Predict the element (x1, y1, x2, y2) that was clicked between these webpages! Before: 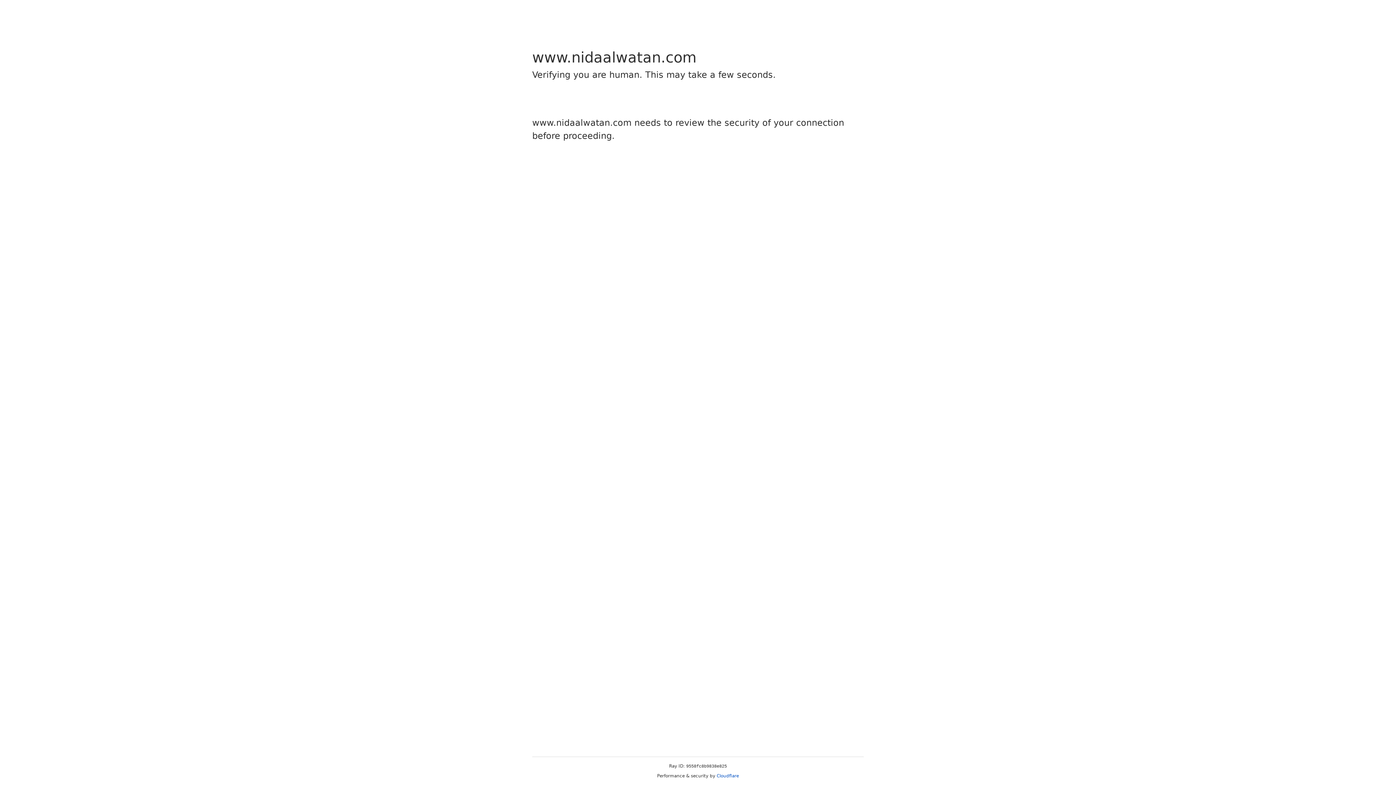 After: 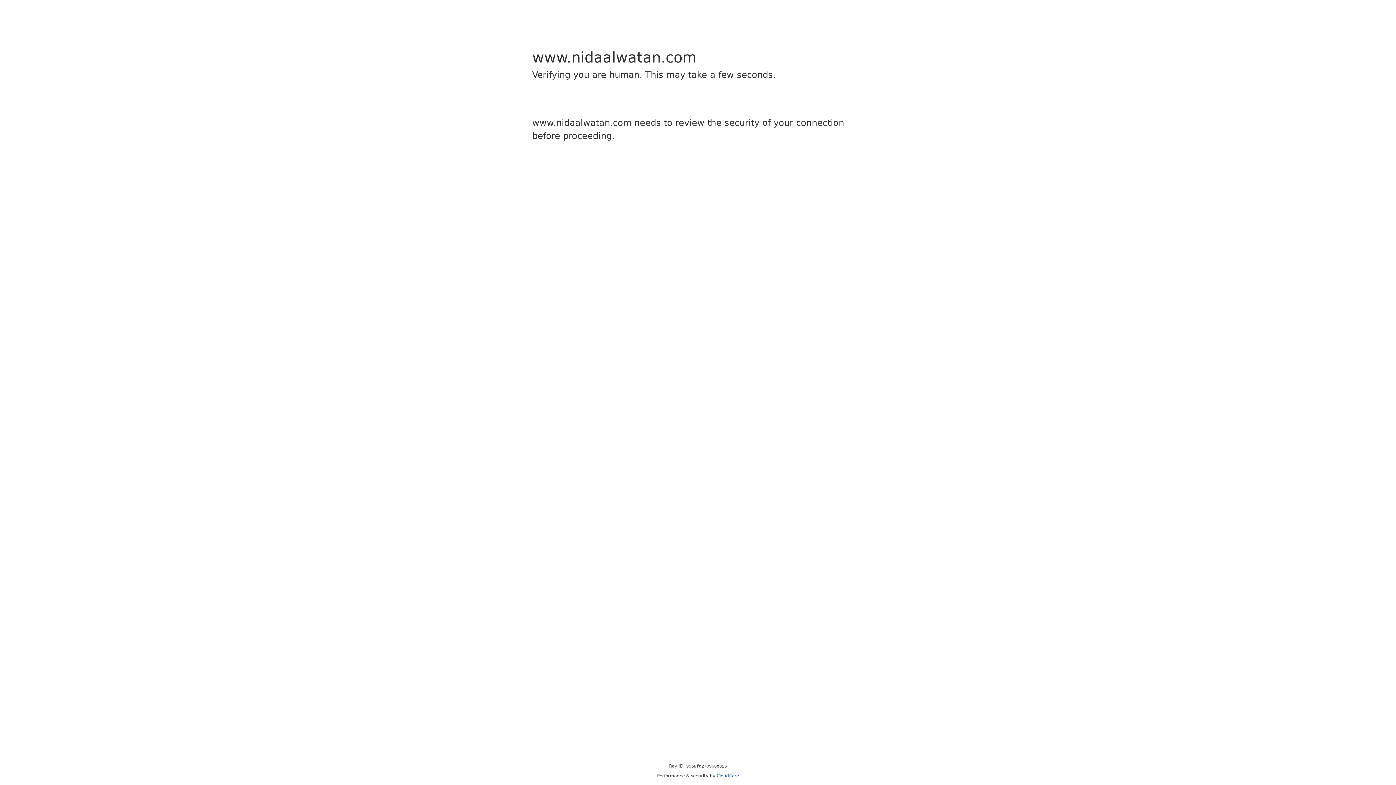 Action: label: Cloudflare bbox: (716, 773, 739, 778)